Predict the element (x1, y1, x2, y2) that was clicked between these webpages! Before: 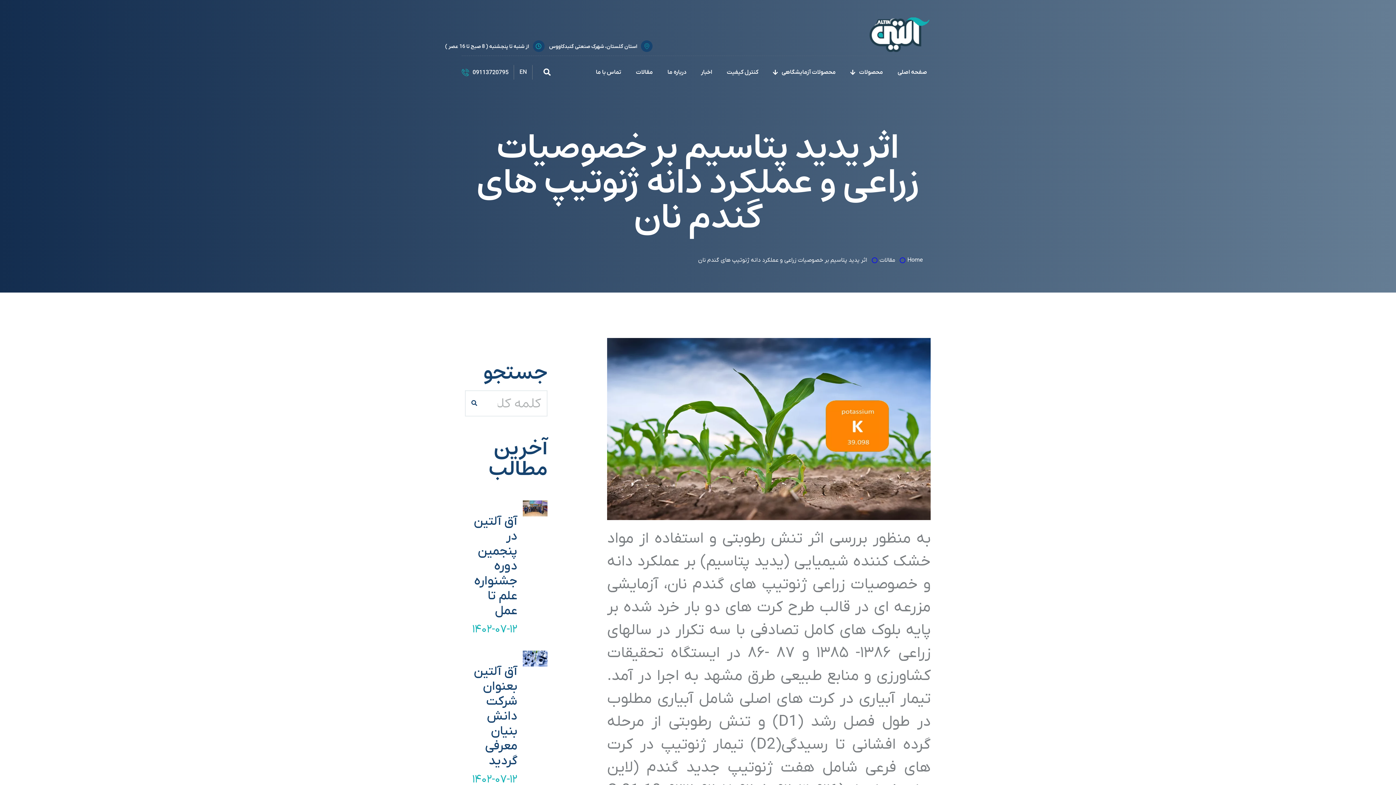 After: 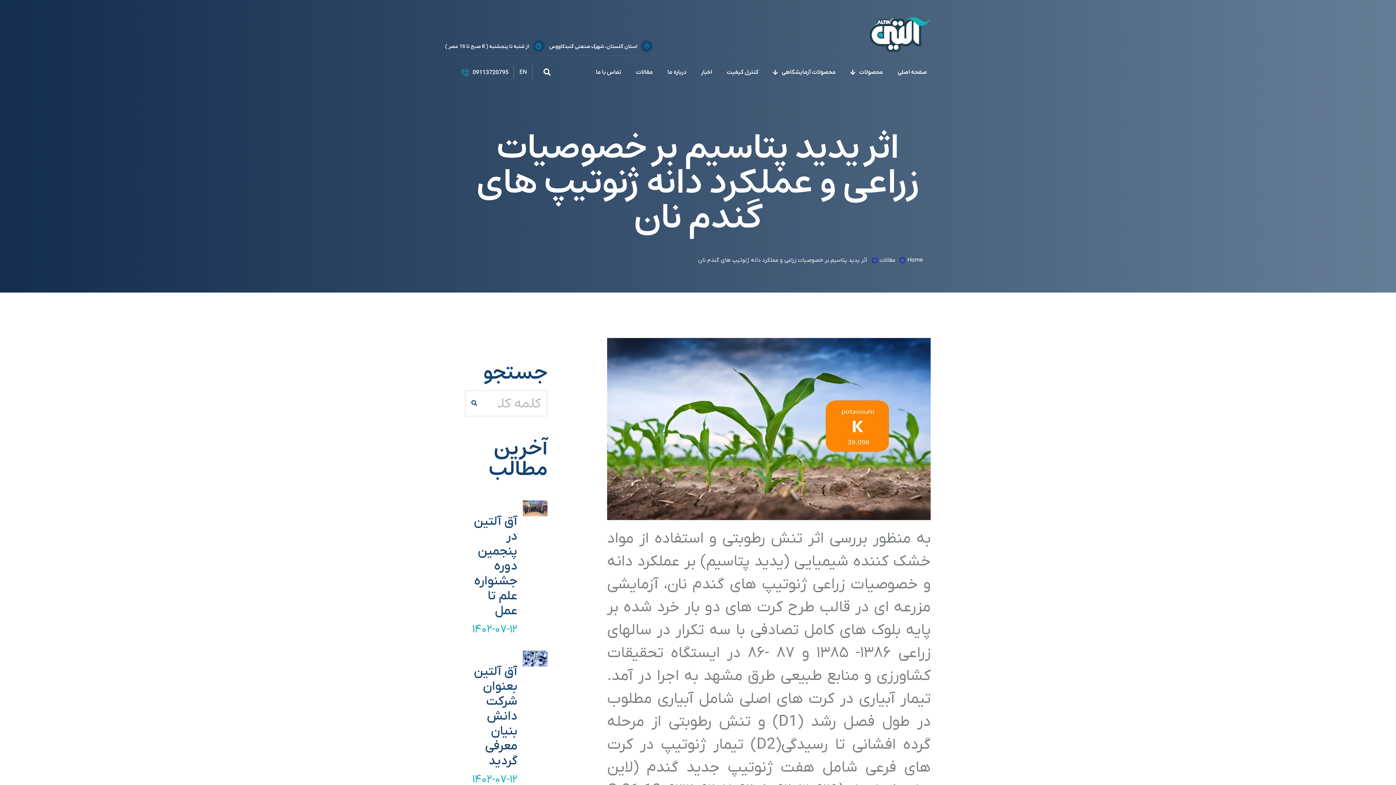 Action: bbox: (461, 68, 469, 75)